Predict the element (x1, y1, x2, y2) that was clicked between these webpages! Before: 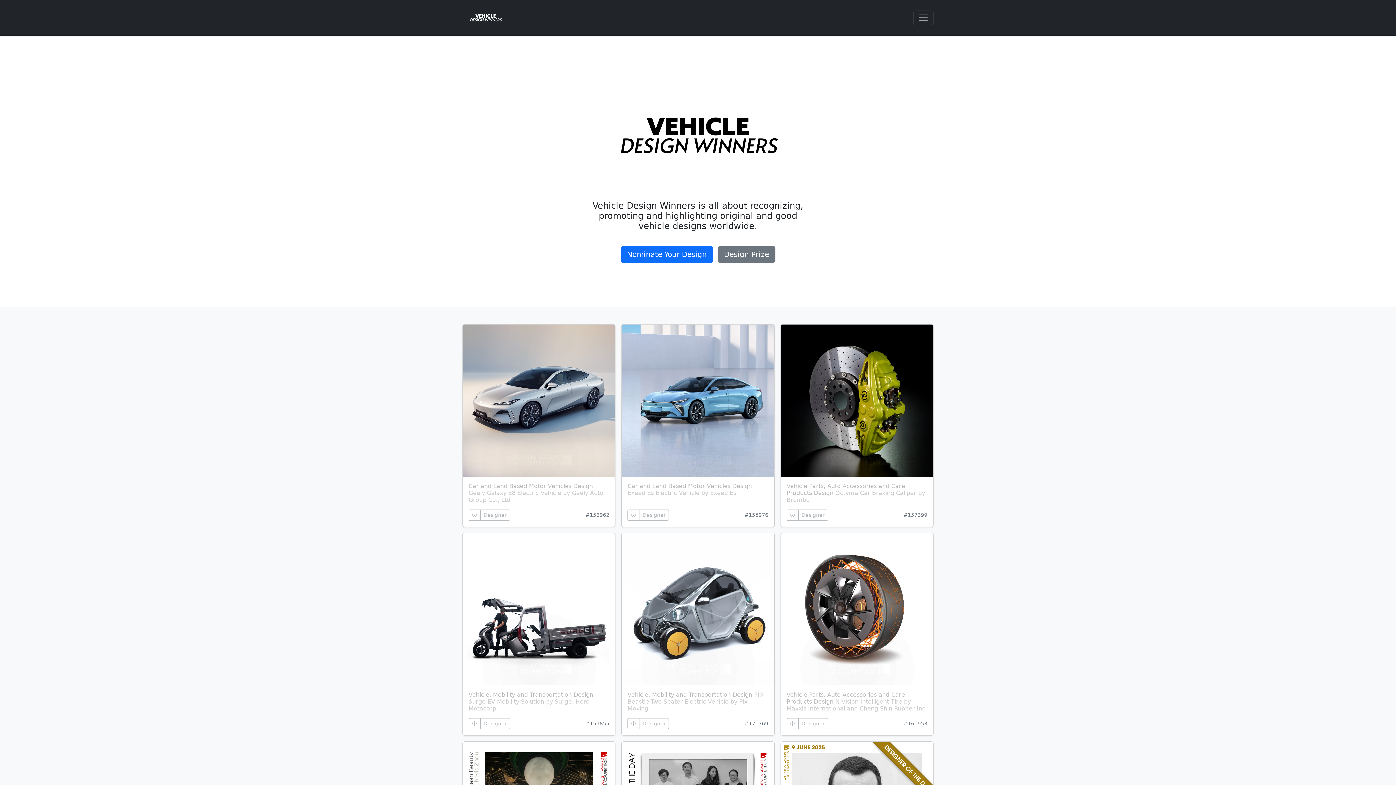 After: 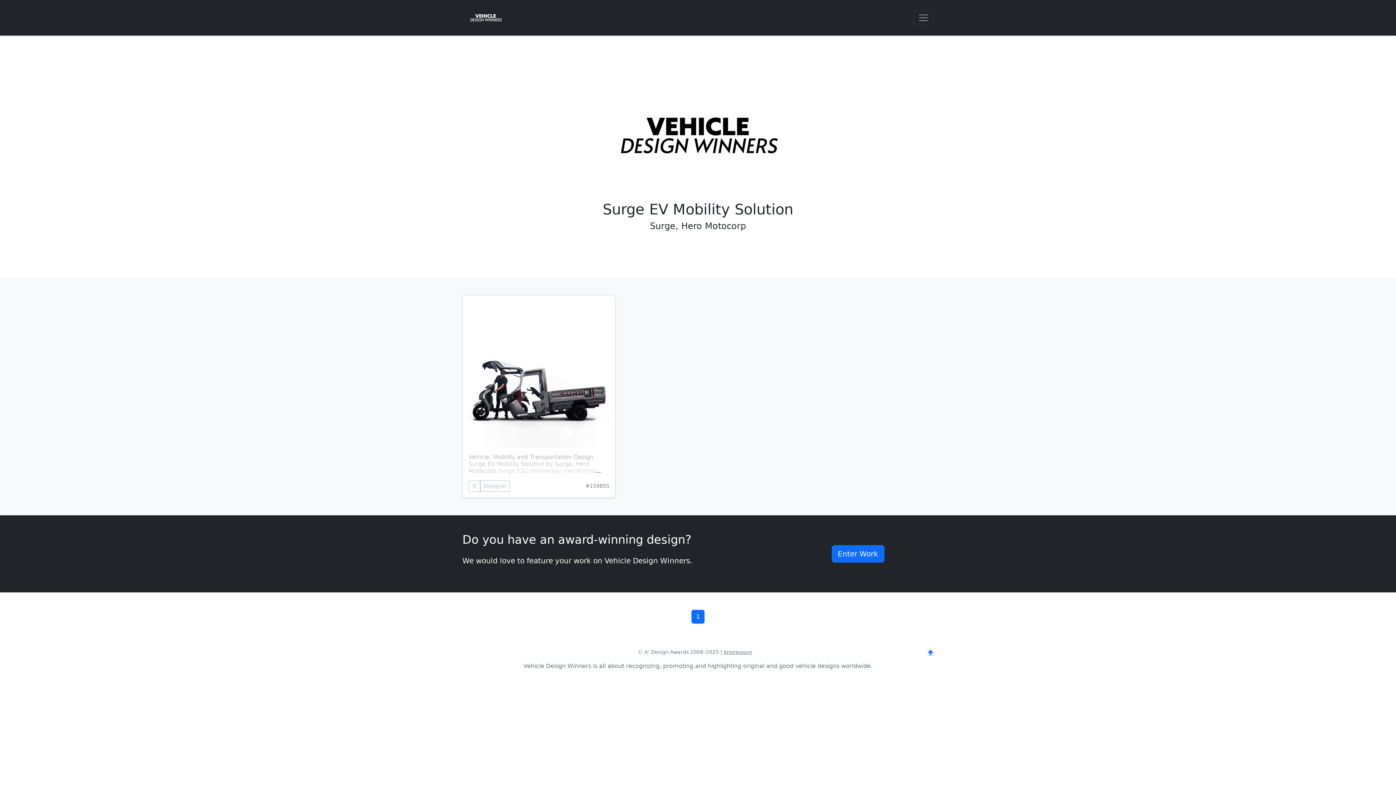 Action: label: 🛈 bbox: (468, 718, 480, 729)